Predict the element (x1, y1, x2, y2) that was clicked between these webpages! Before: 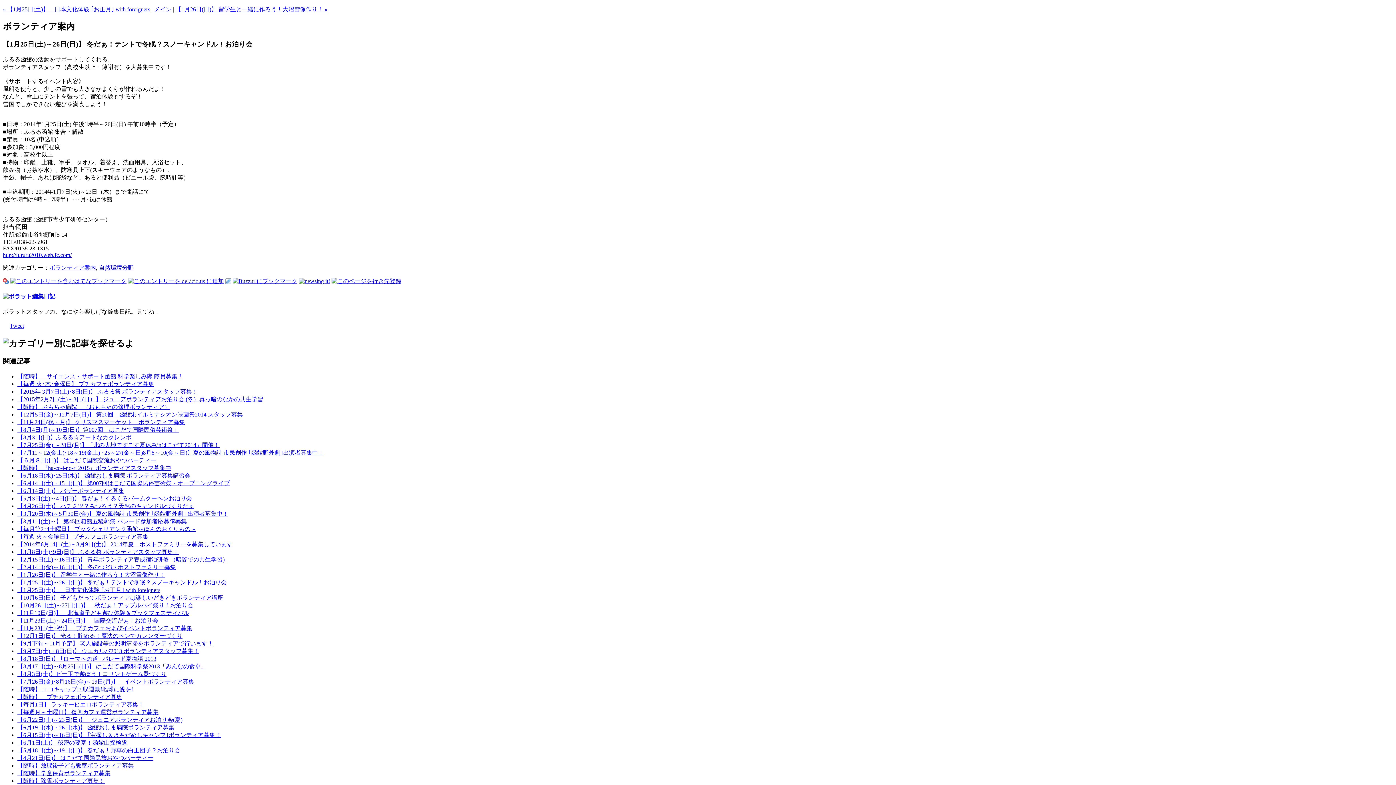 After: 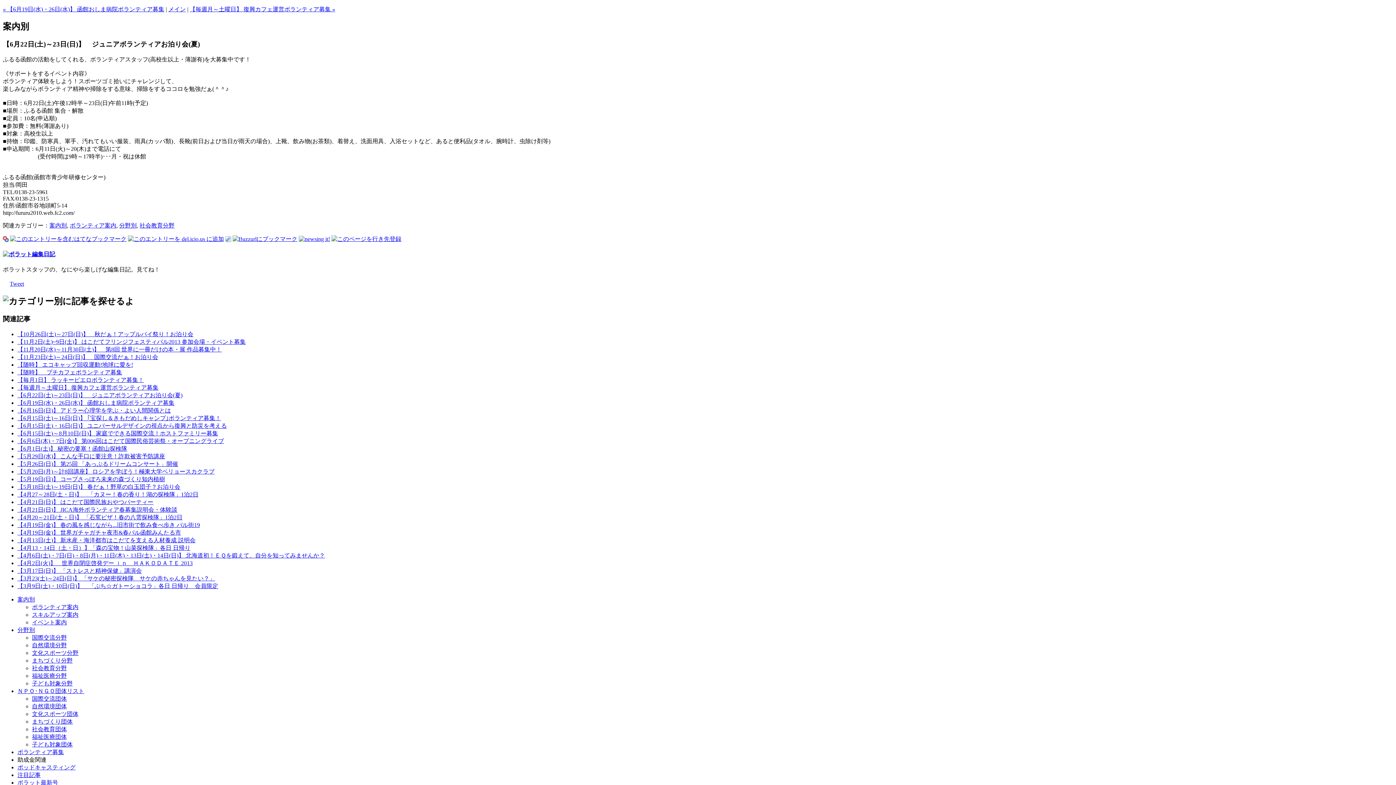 Action: bbox: (17, 716, 182, 723) label: 【6月22日(土)～23日(日)】　ジュニアボランティアお泊り会(夏)